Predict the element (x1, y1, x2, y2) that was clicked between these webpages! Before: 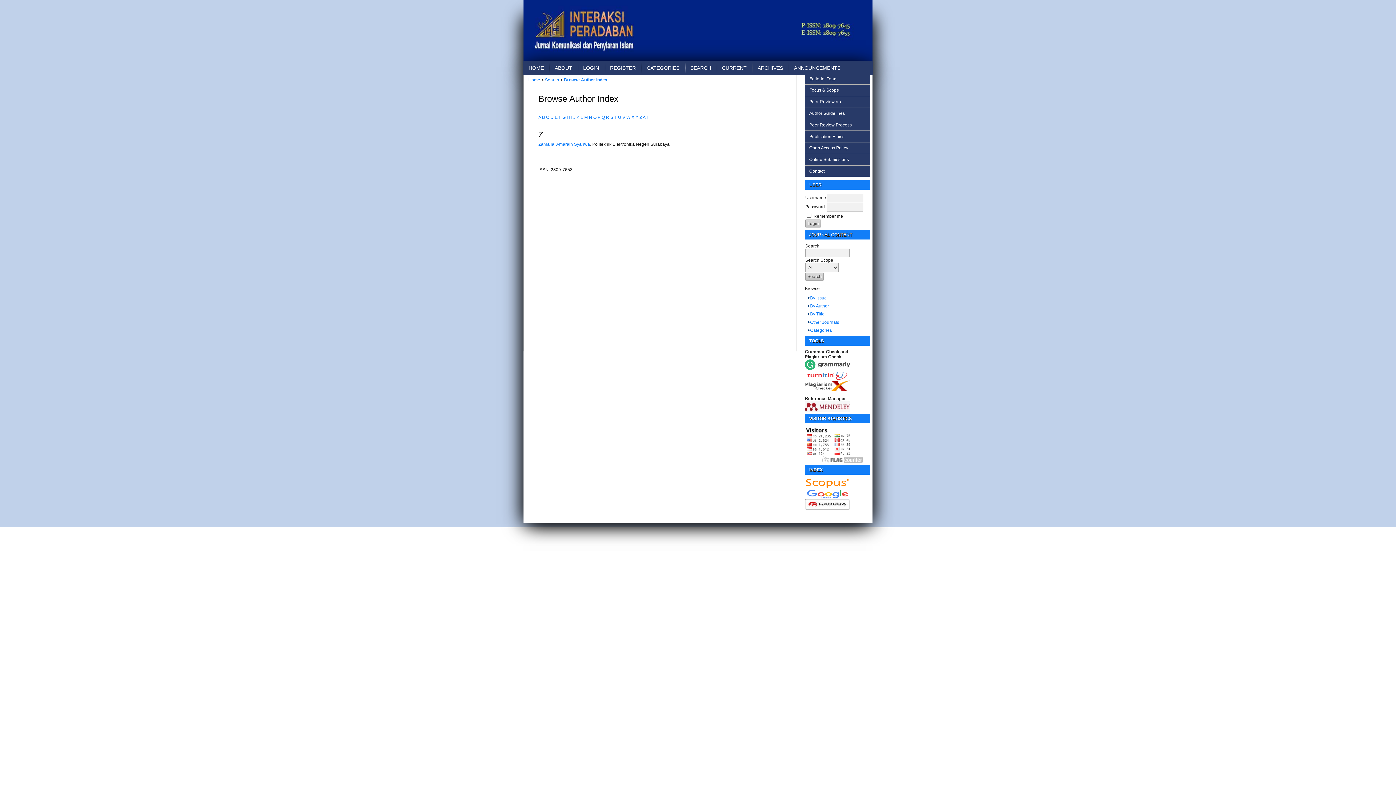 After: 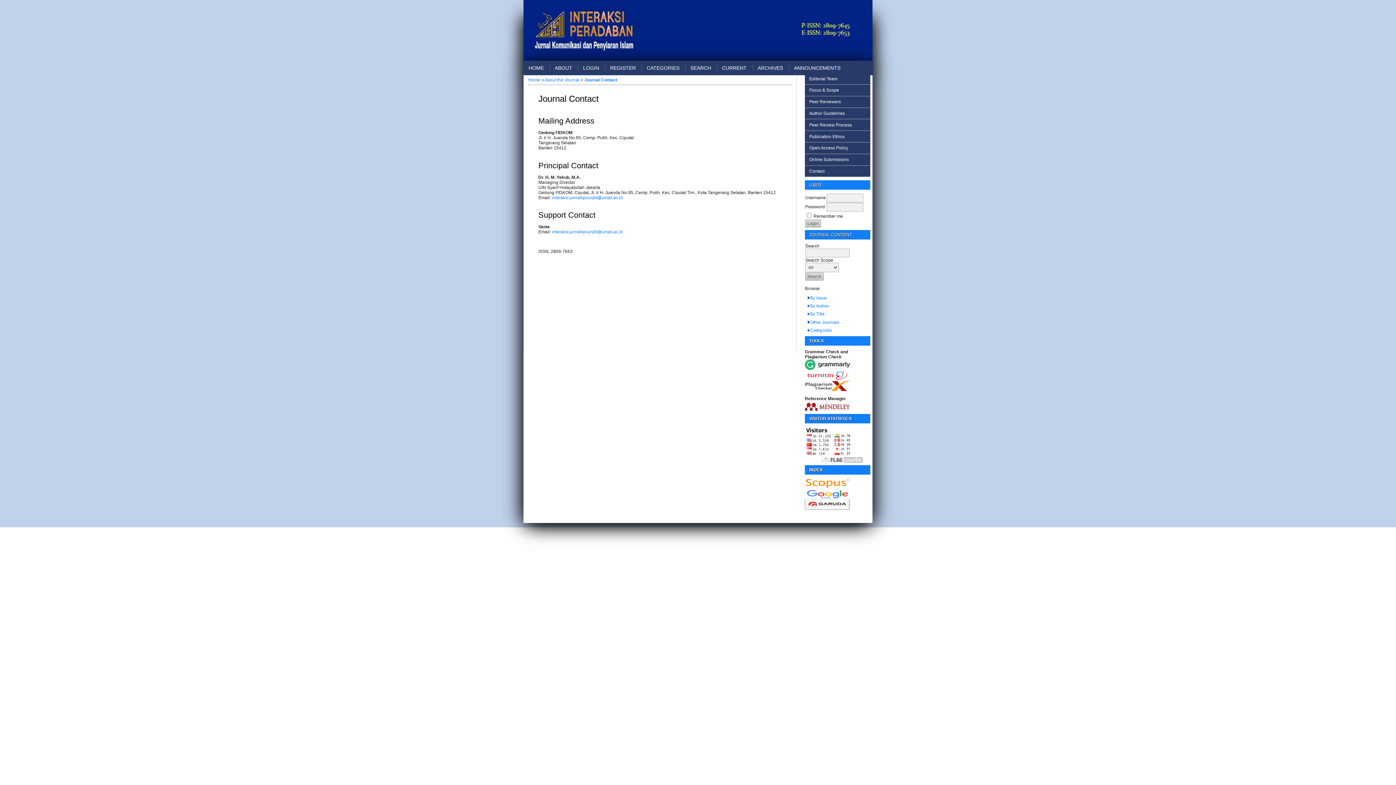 Action: bbox: (805, 165, 870, 177) label: Contact